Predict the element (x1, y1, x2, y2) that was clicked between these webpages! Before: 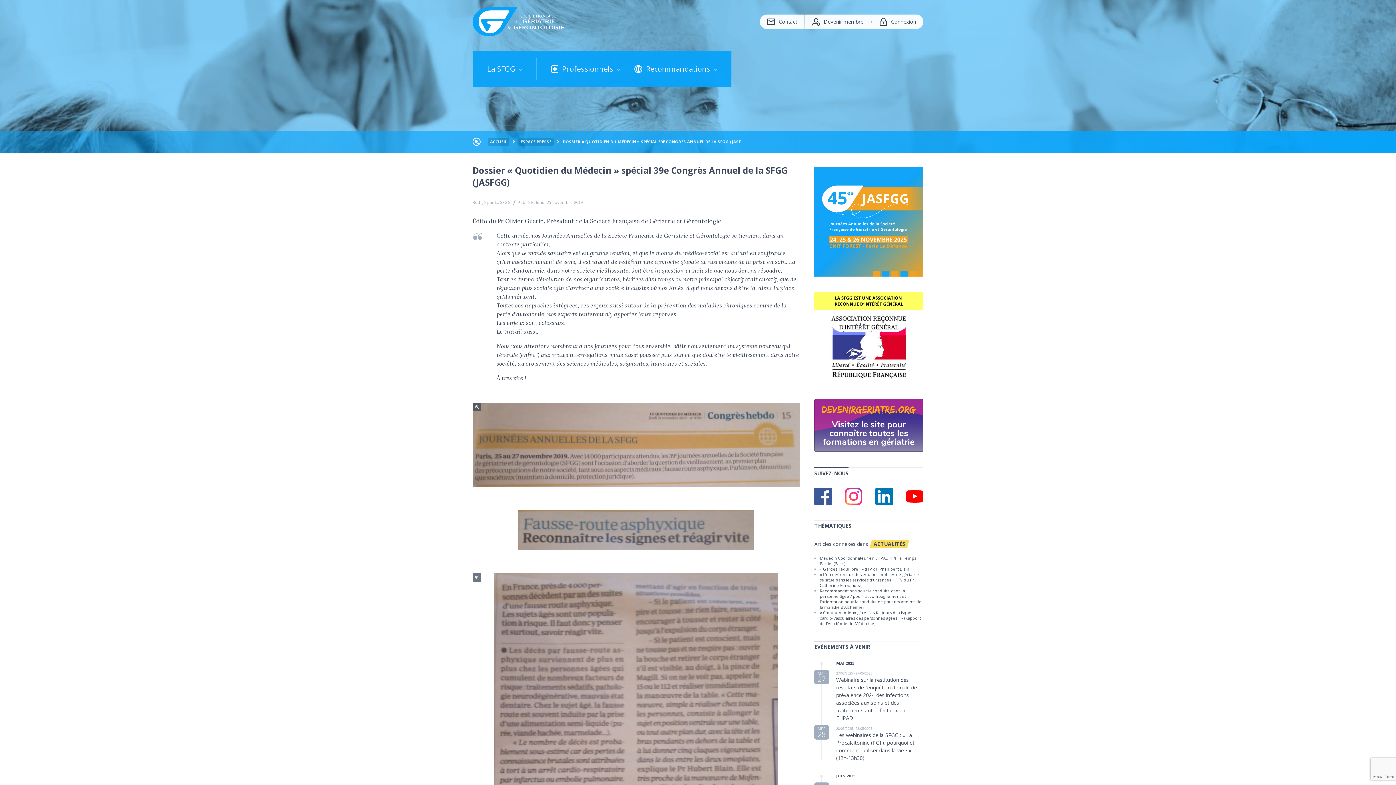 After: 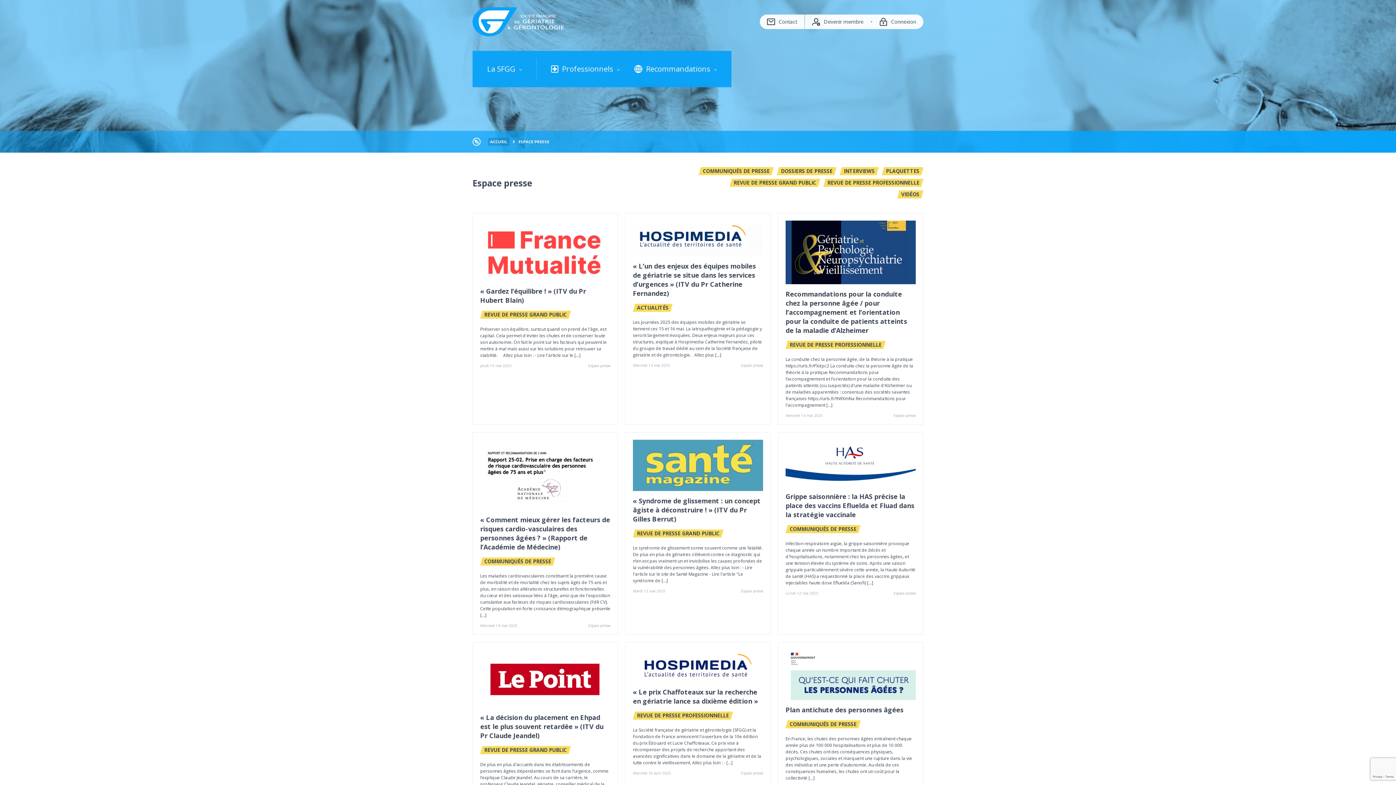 Action: label: ESPACE PRESSE bbox: (518, 137, 553, 145)